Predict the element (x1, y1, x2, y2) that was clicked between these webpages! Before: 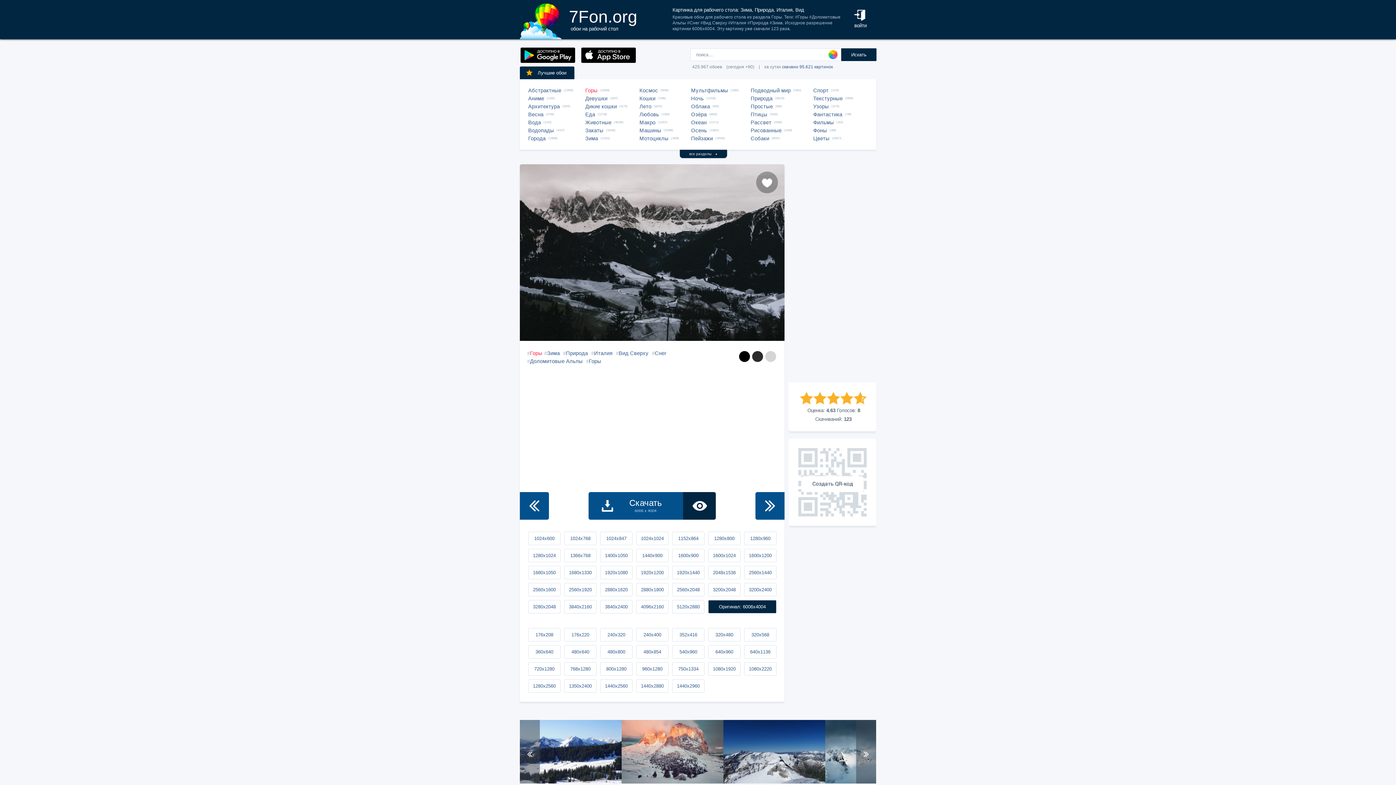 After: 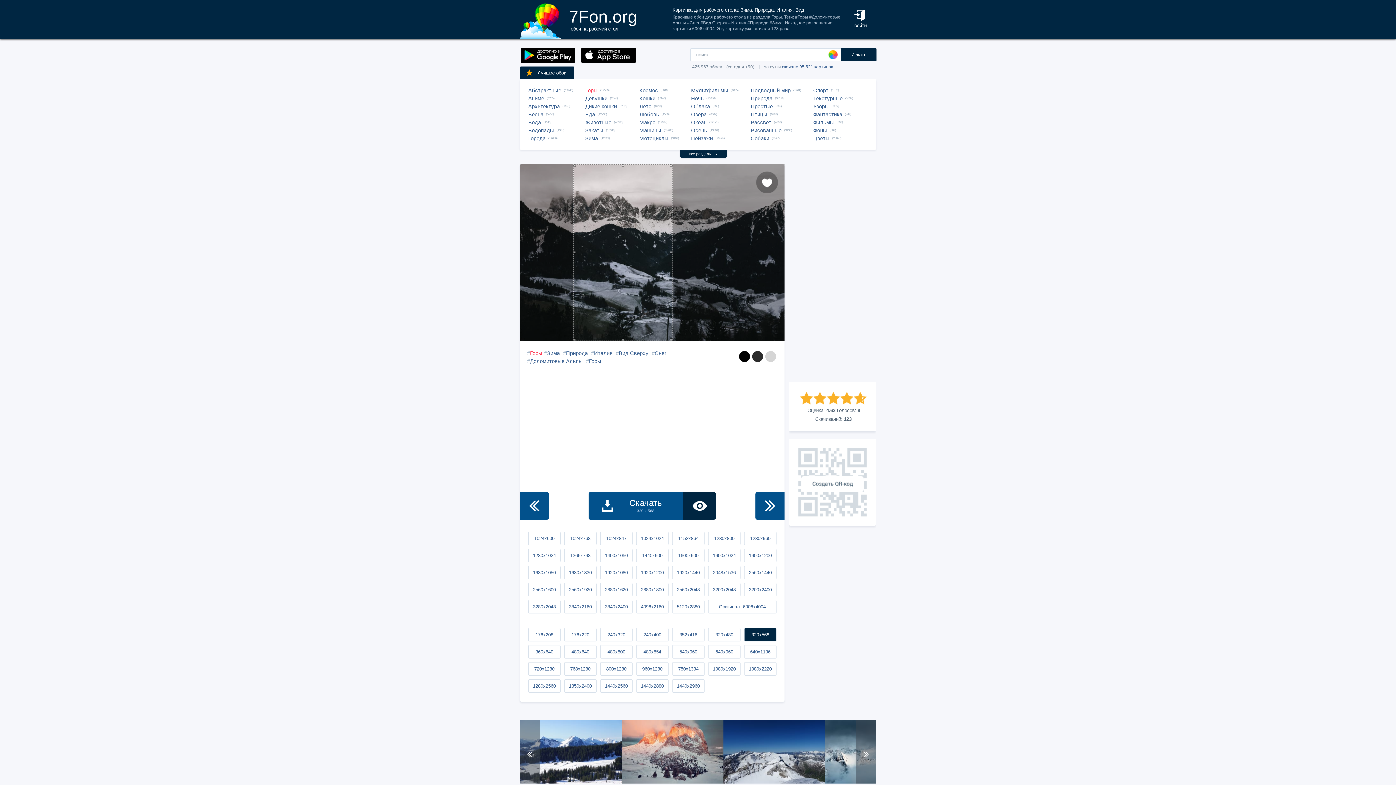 Action: label: 320x568 bbox: (744, 628, 776, 641)